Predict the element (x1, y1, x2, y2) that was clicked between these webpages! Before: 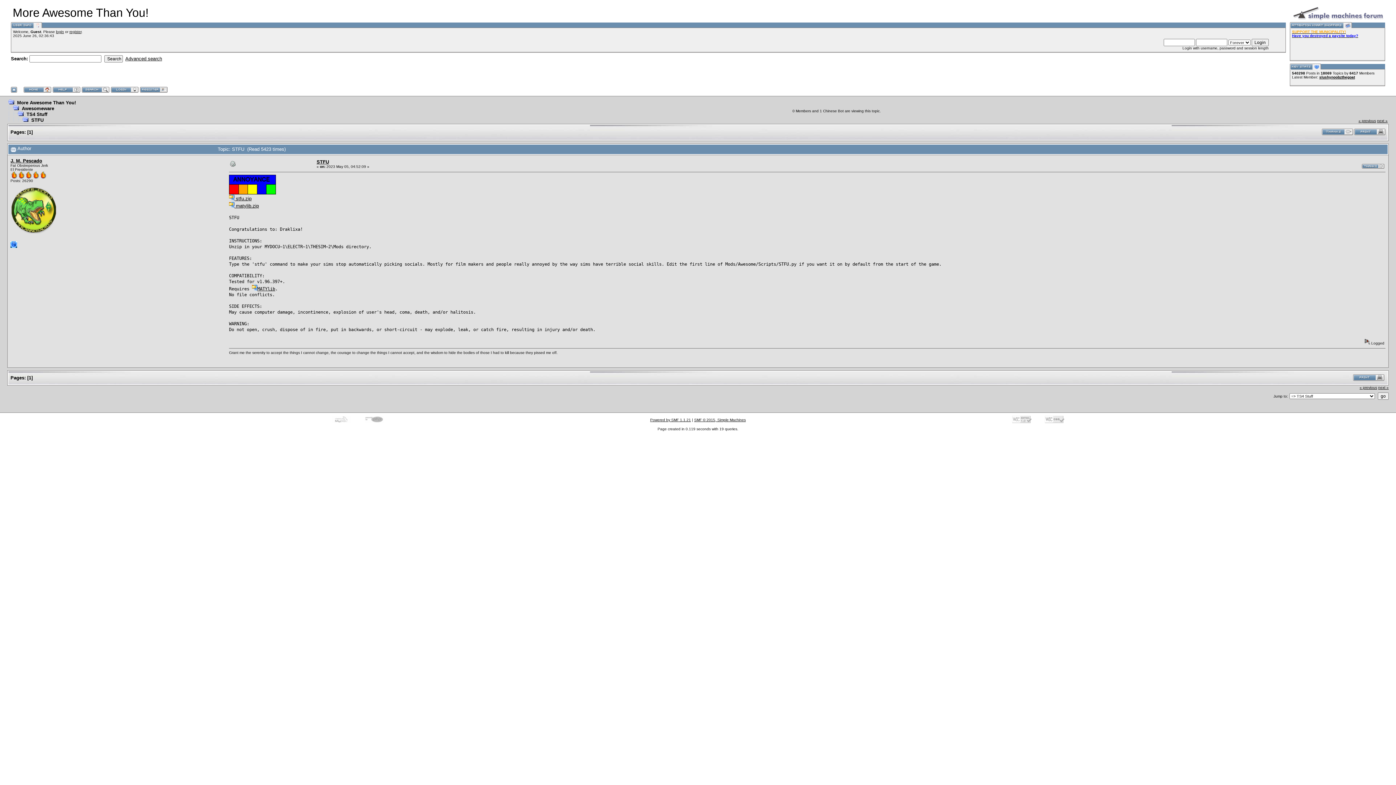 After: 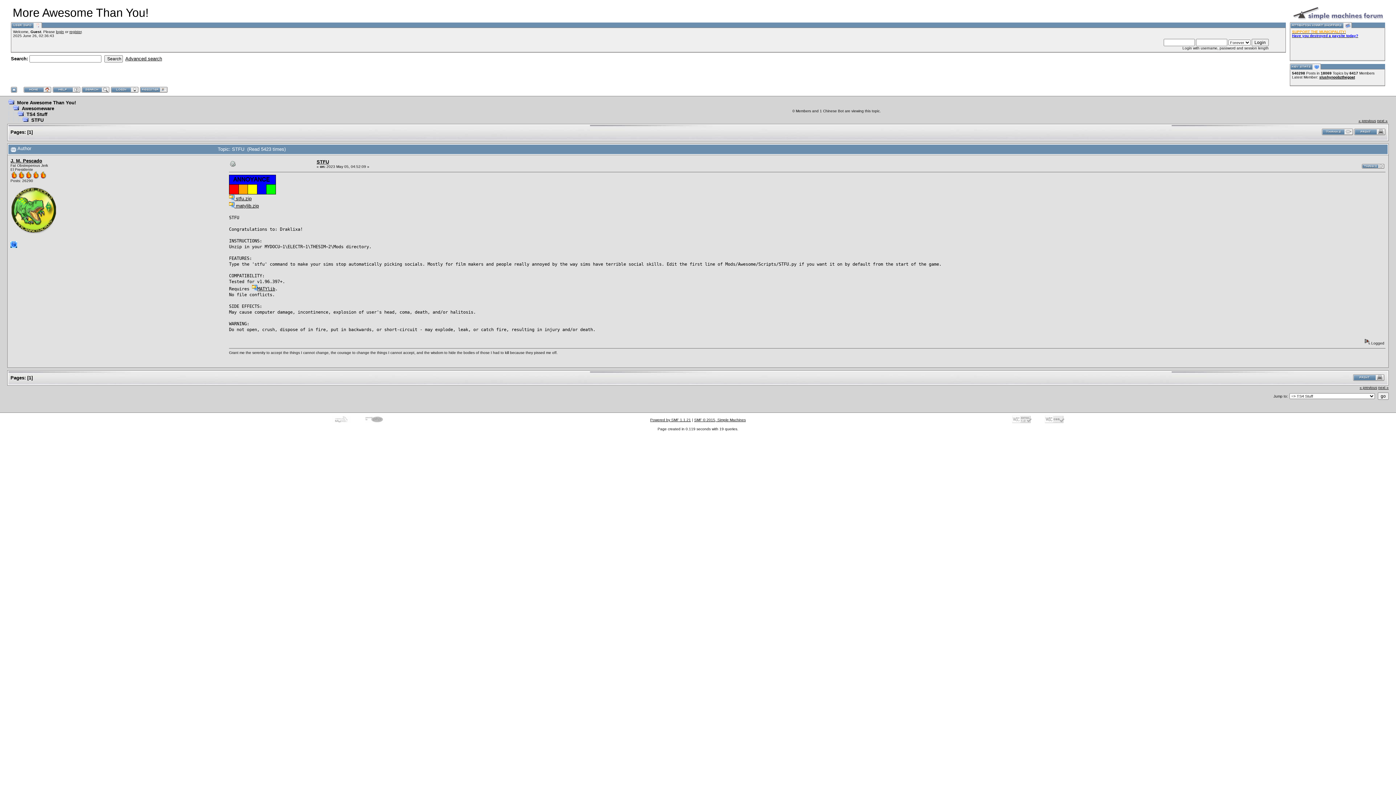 Action: bbox: (1354, 131, 1385, 136)